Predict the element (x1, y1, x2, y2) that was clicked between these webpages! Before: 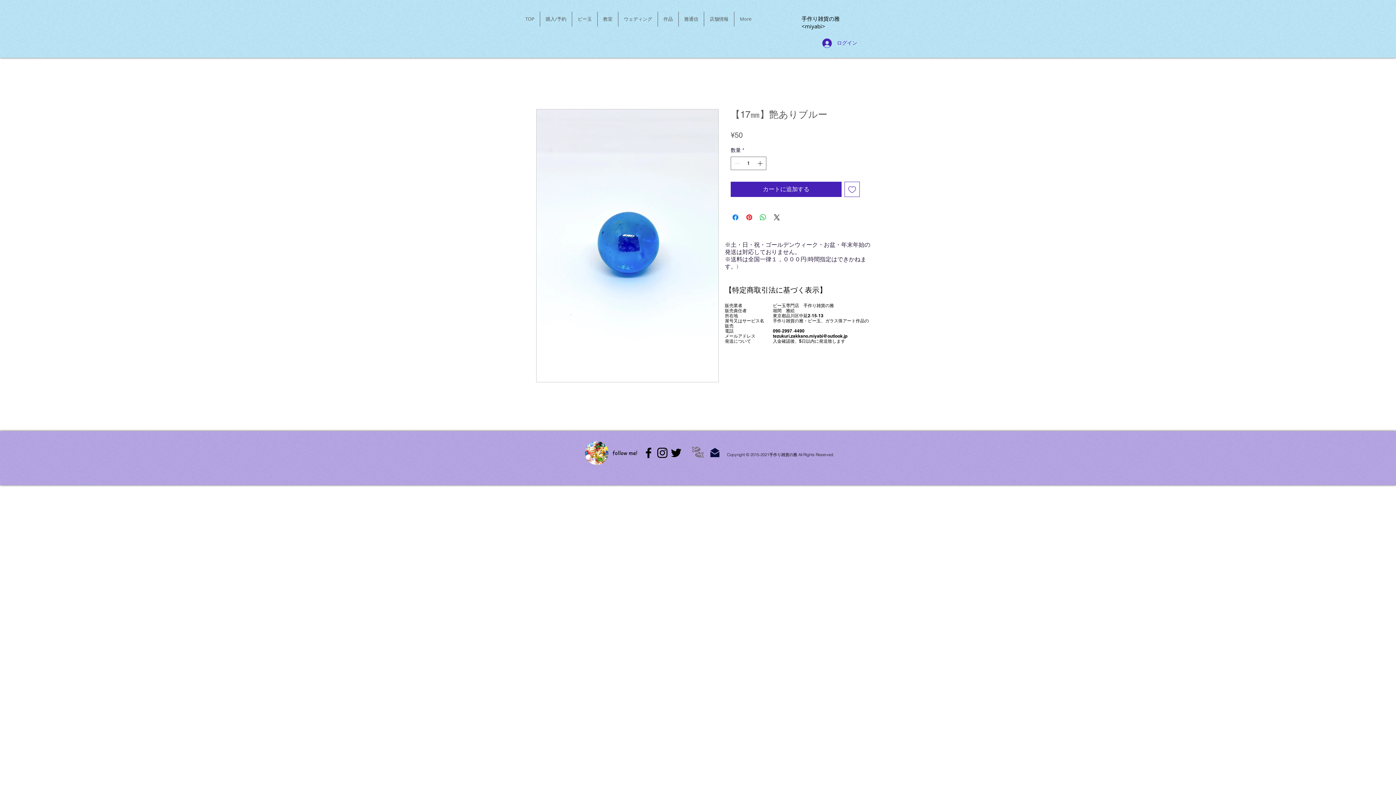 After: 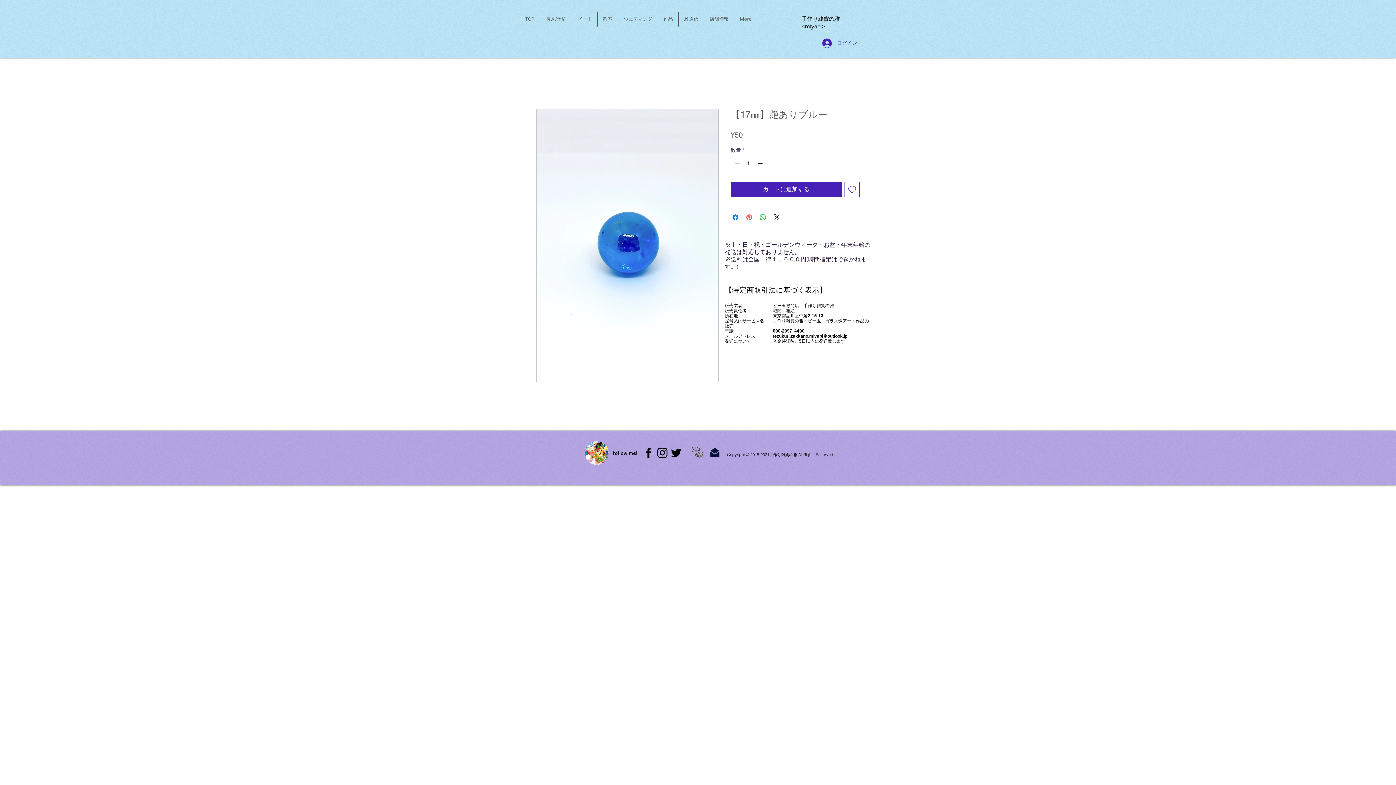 Action: bbox: (745, 213, 753, 221) label: Pinterest でピン